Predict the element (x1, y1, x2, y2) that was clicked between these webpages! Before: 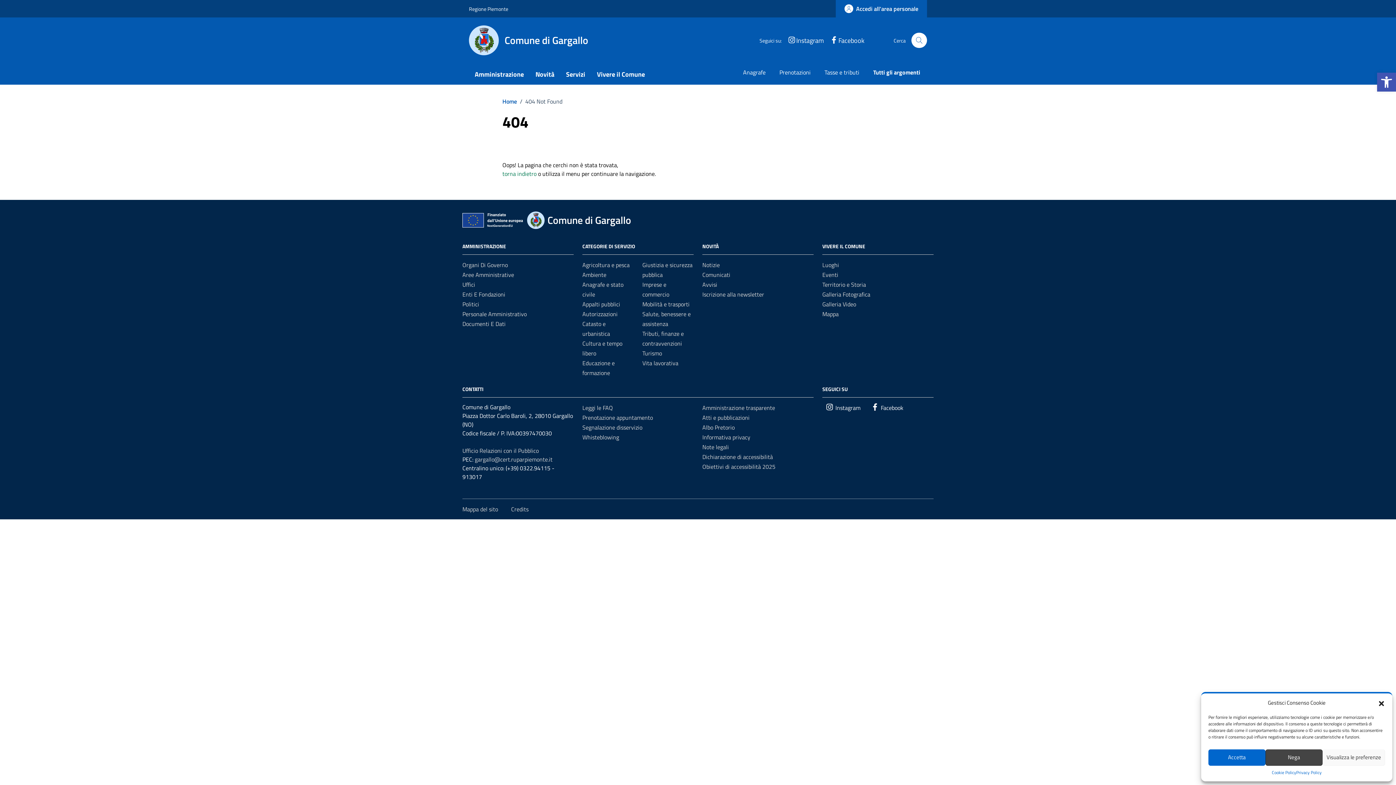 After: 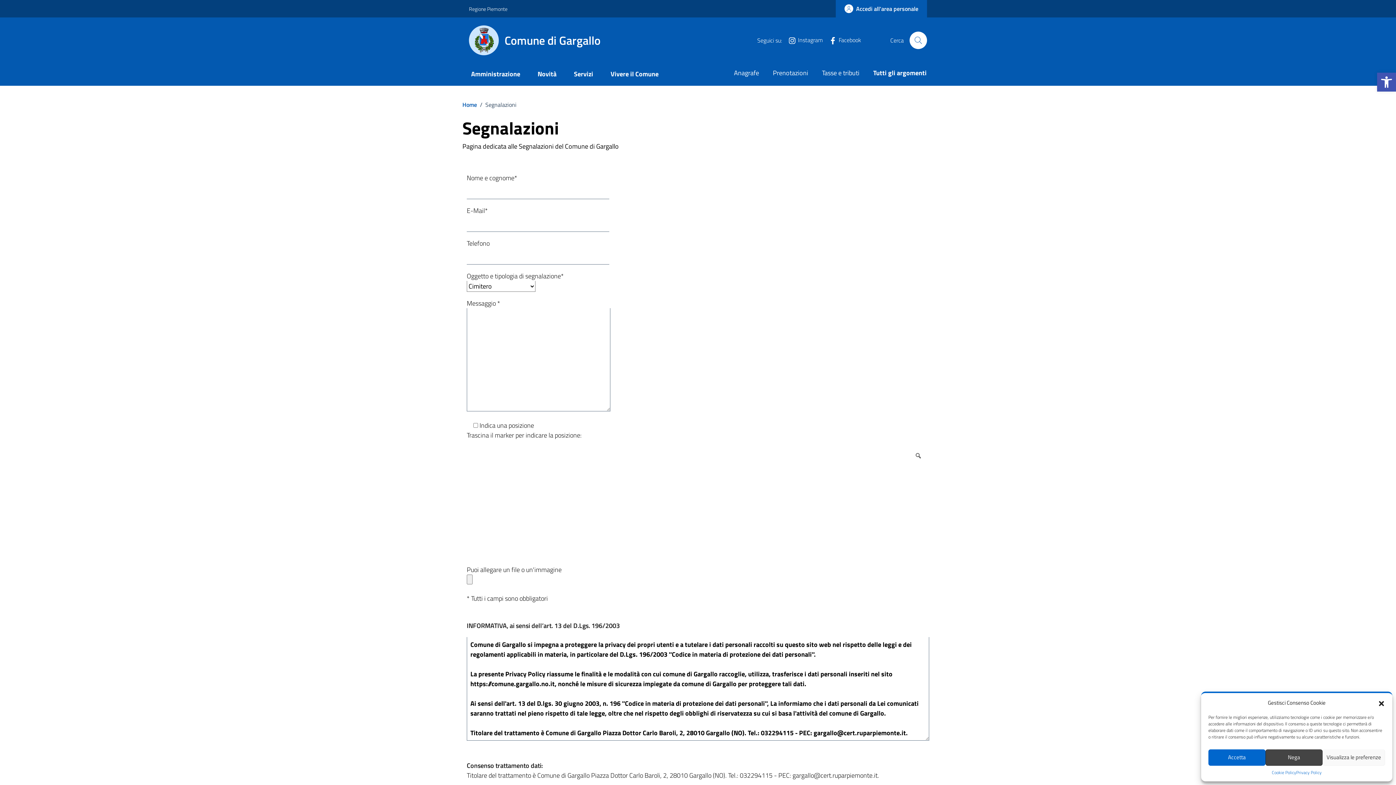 Action: bbox: (582, 423, 642, 432) label: Segnalazione disservizio